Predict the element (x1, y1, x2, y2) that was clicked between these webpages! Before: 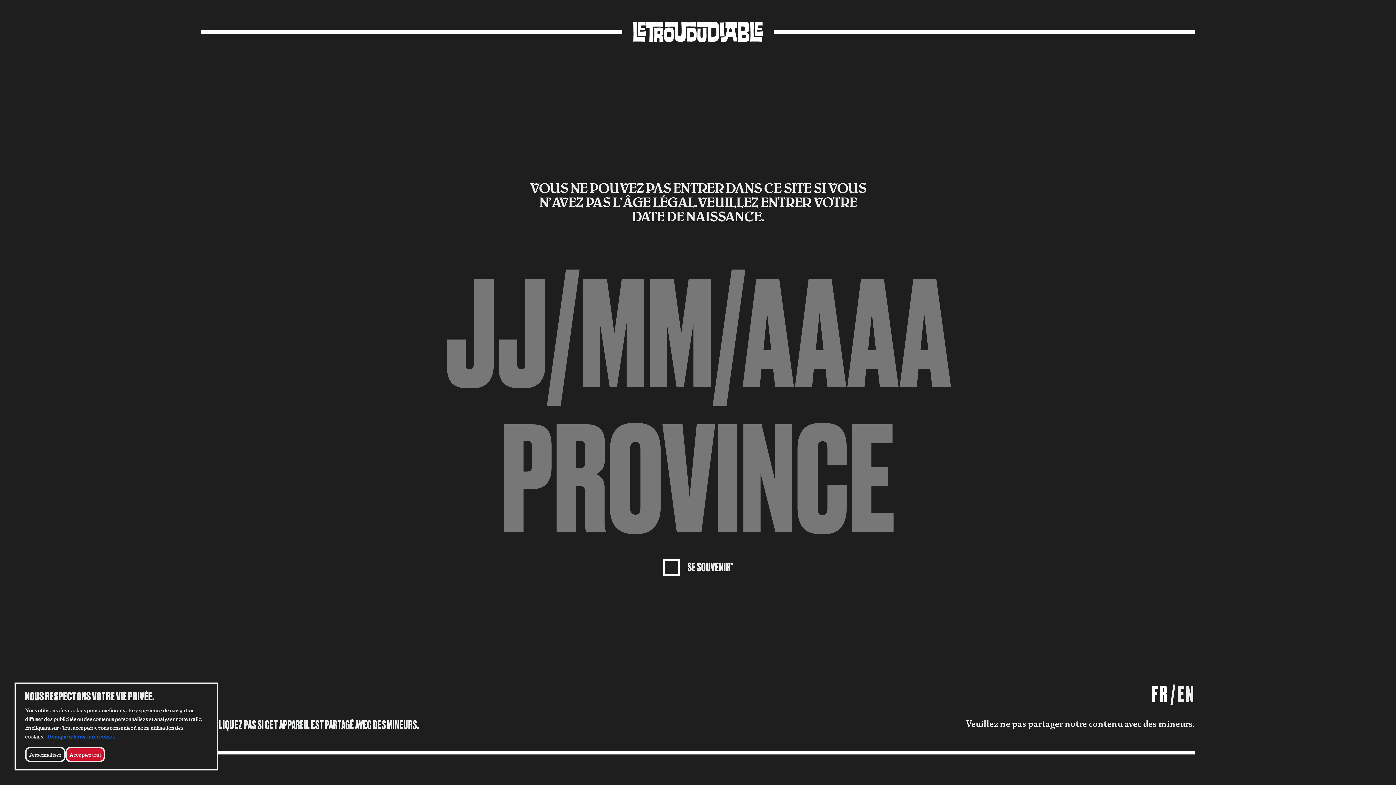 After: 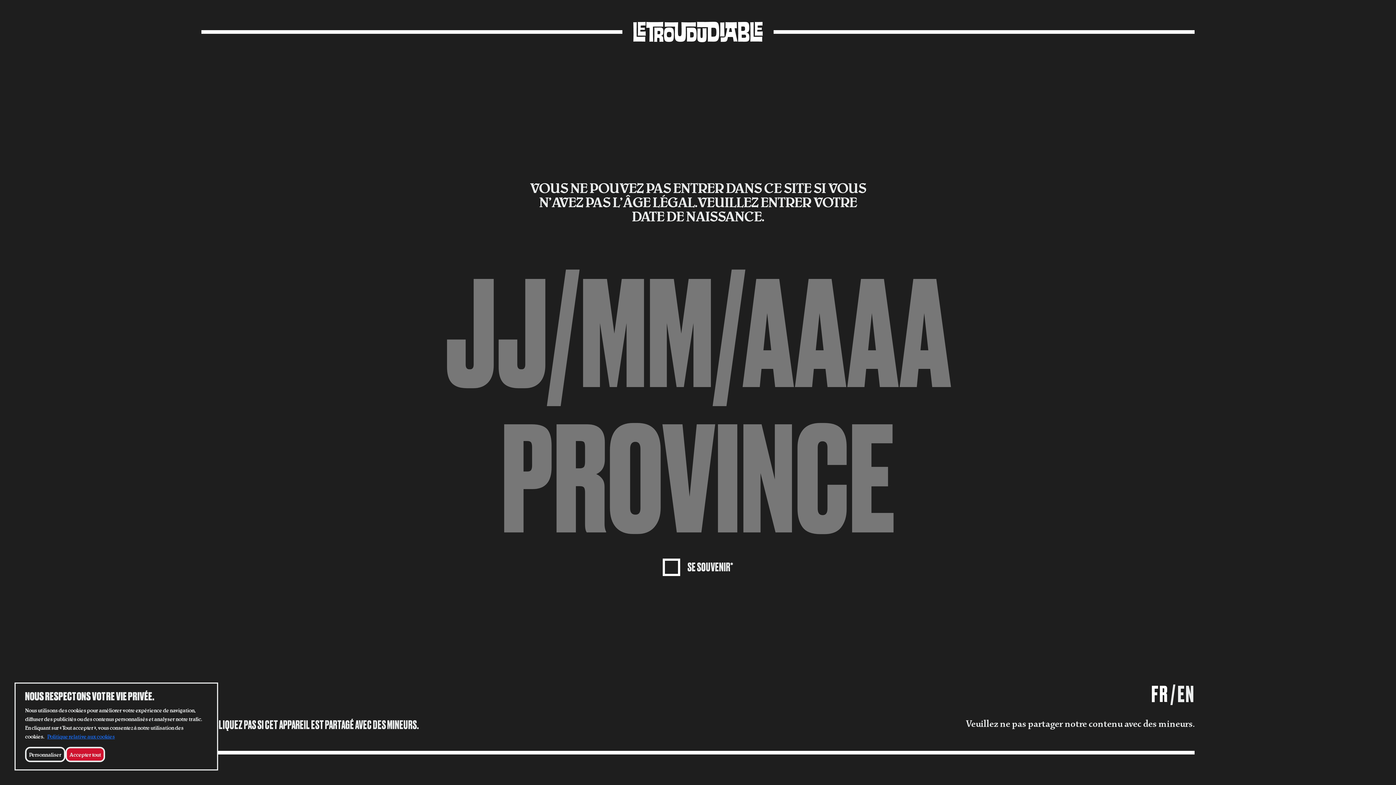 Action: label: Politique relative aux cookies bbox: (46, 733, 115, 740)